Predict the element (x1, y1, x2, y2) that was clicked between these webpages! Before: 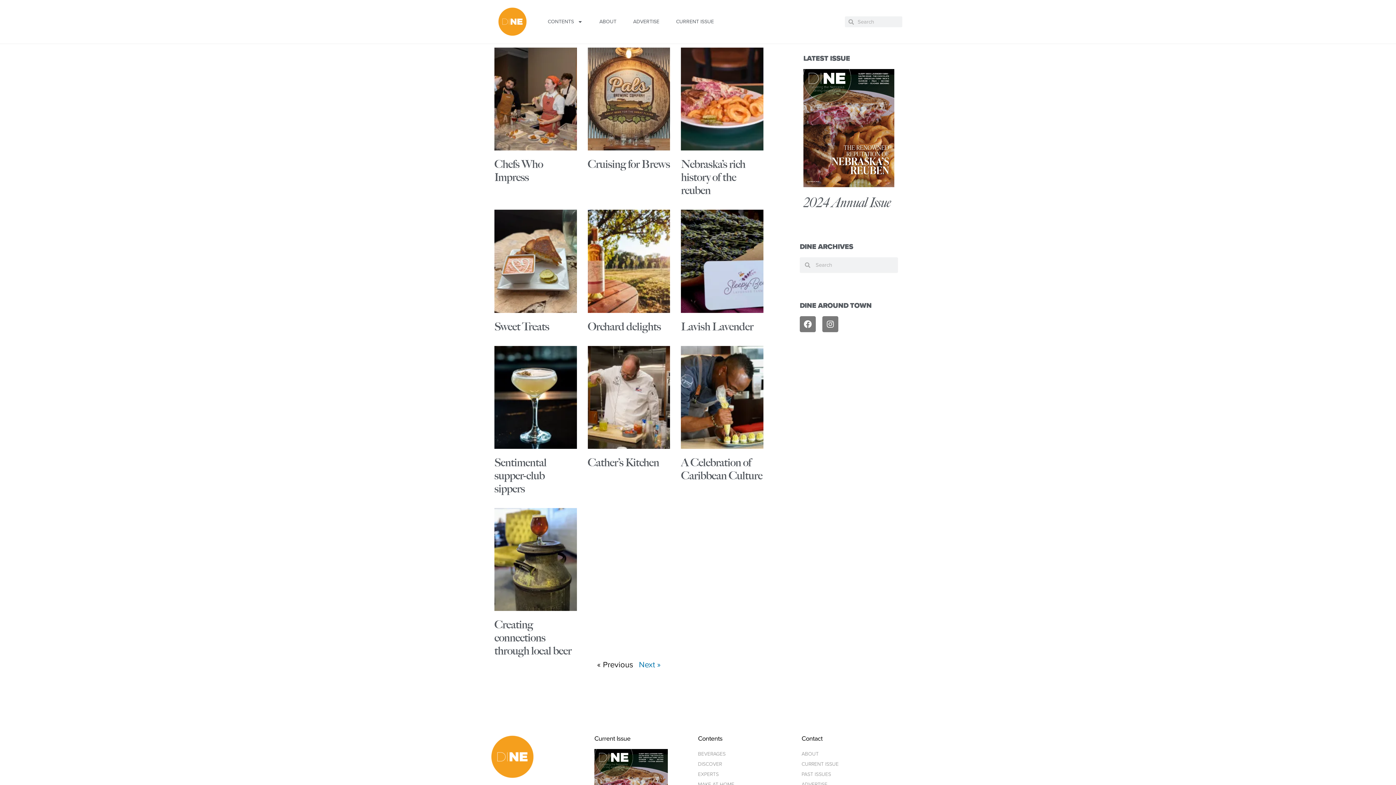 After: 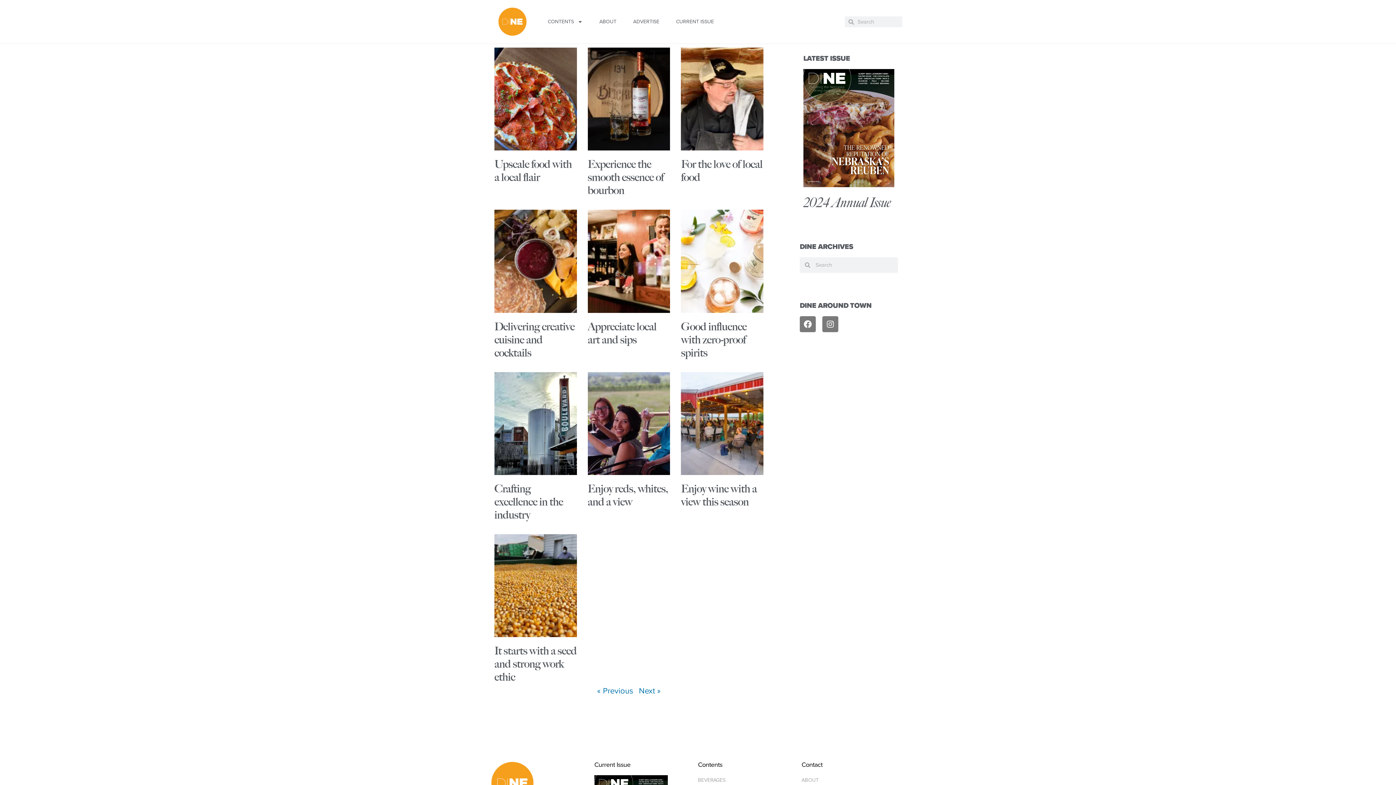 Action: bbox: (639, 659, 660, 671) label: Next »